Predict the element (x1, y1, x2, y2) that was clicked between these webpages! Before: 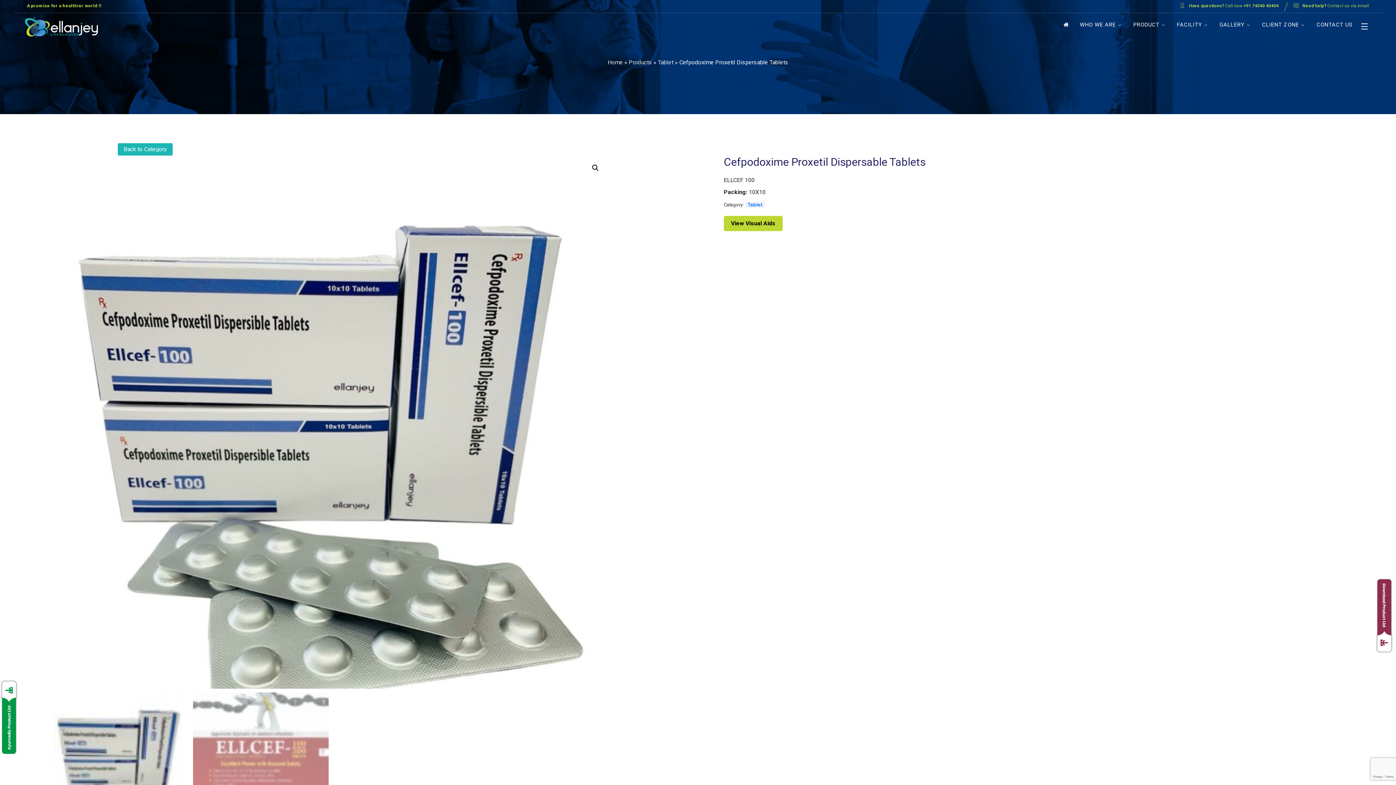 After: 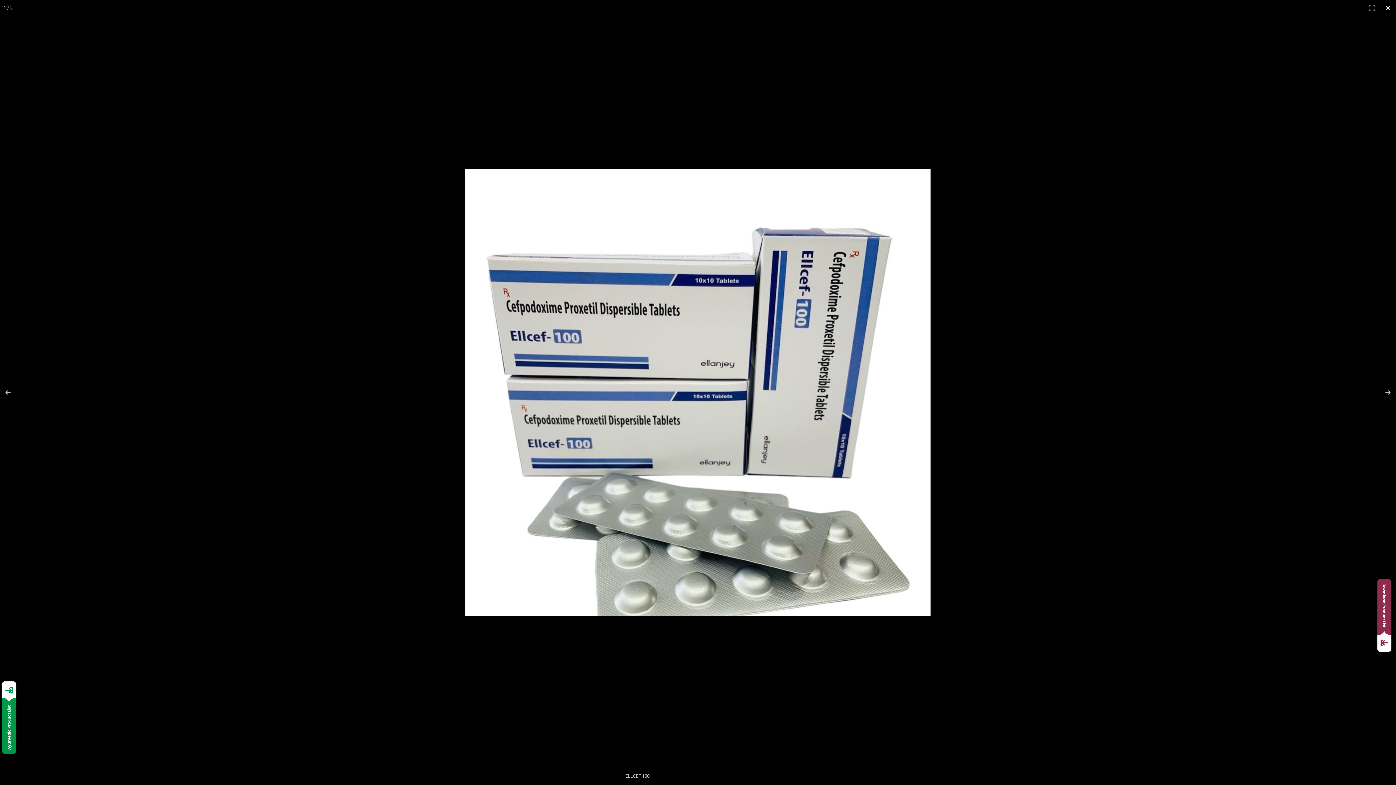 Action: label: 🔍 bbox: (589, 161, 602, 174)